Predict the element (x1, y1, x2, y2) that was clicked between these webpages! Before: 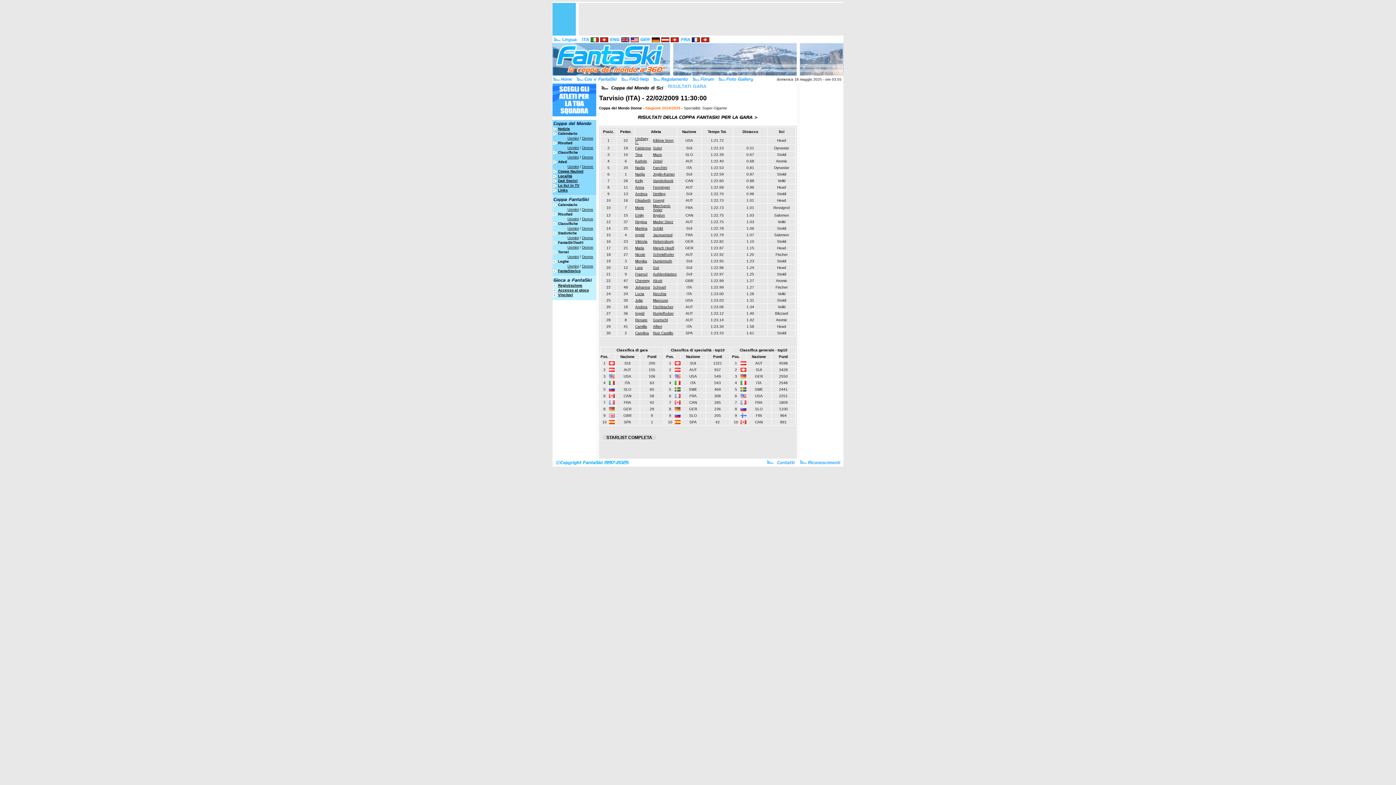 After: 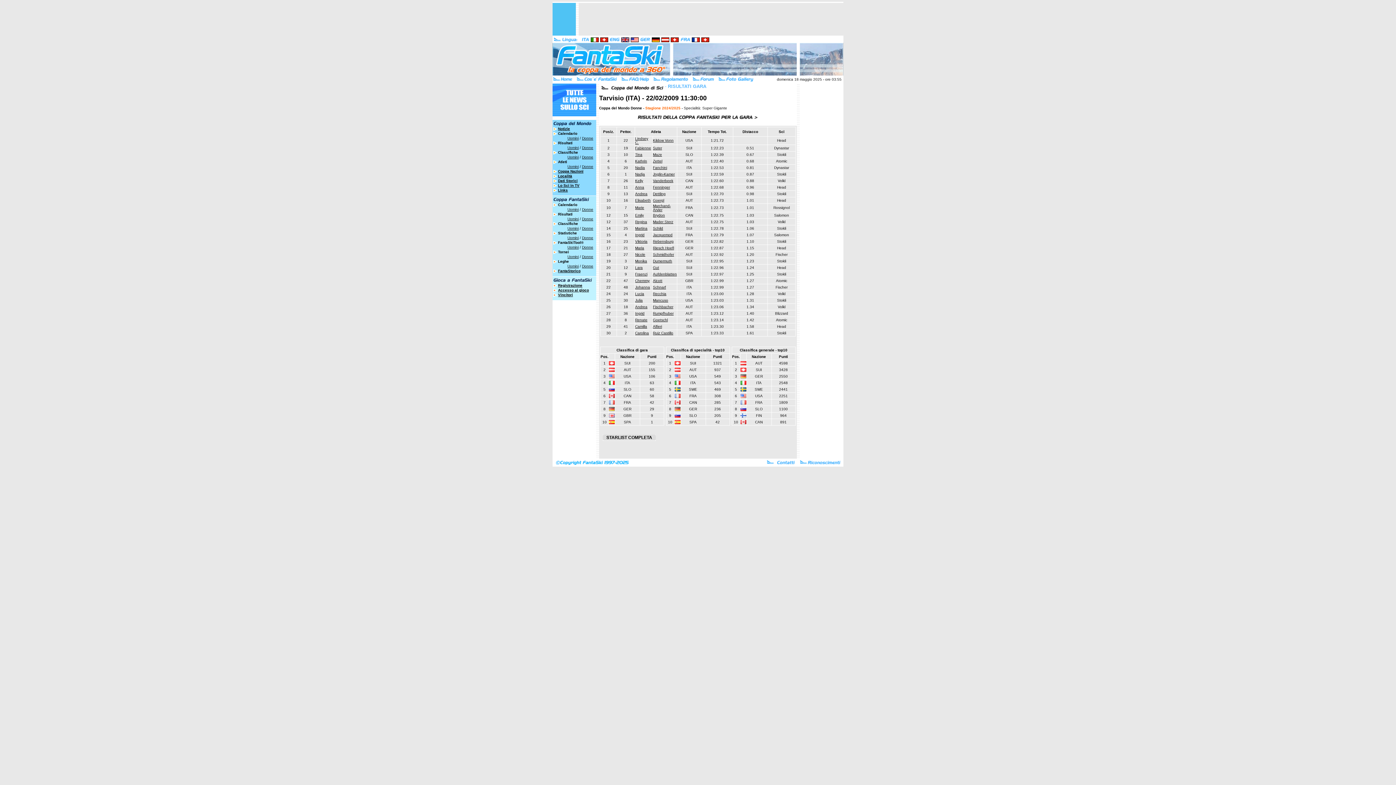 Action: label: Nadja bbox: (635, 172, 645, 176)